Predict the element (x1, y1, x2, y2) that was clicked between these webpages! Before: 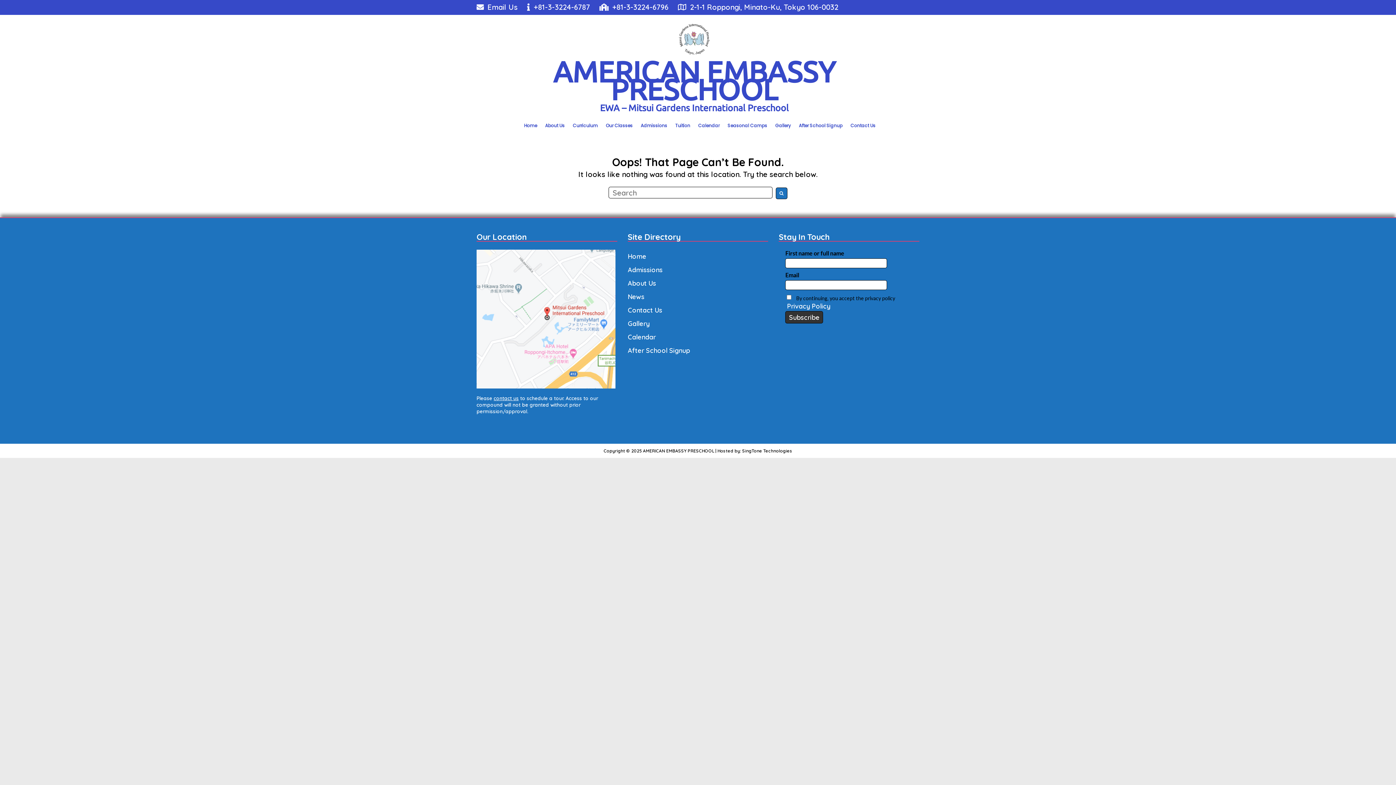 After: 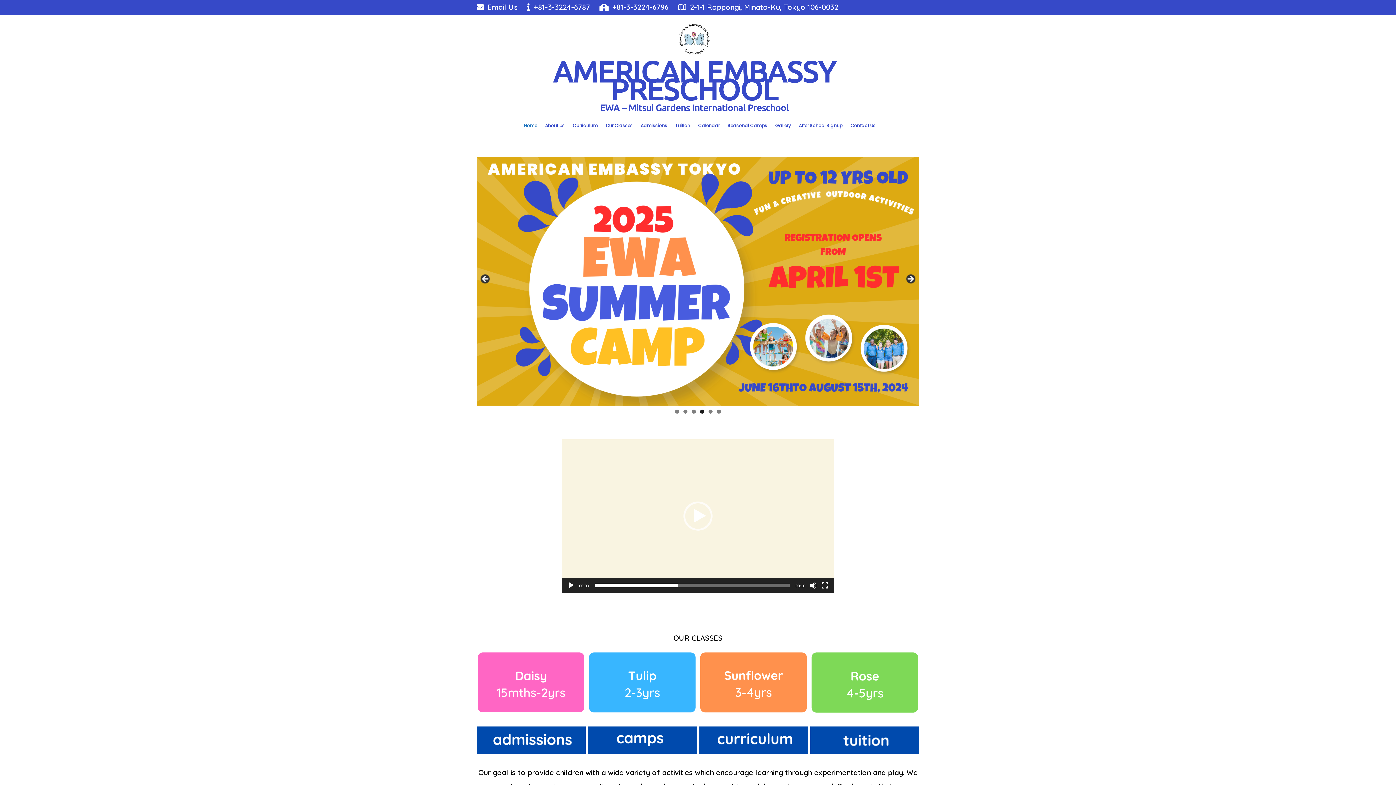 Action: label: Home bbox: (524, 121, 537, 129)